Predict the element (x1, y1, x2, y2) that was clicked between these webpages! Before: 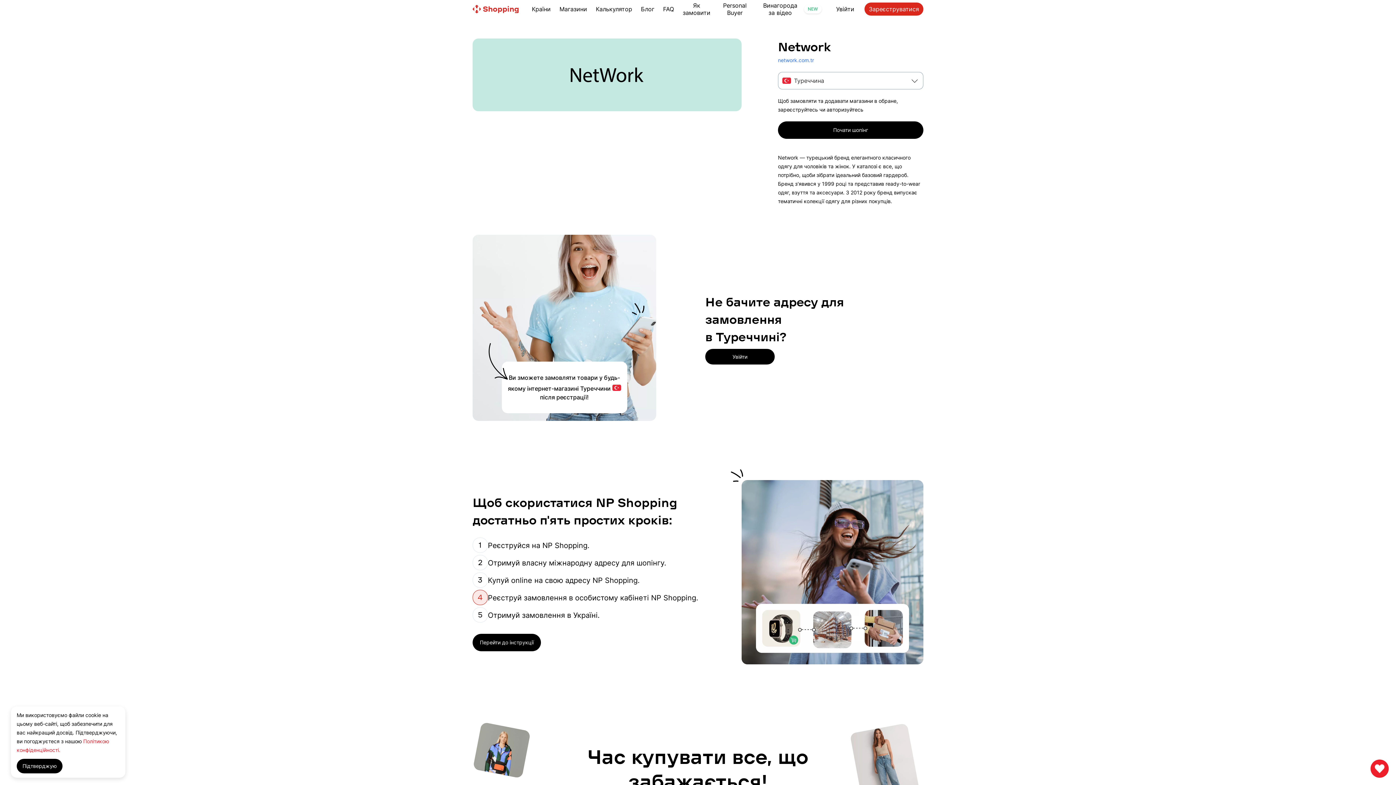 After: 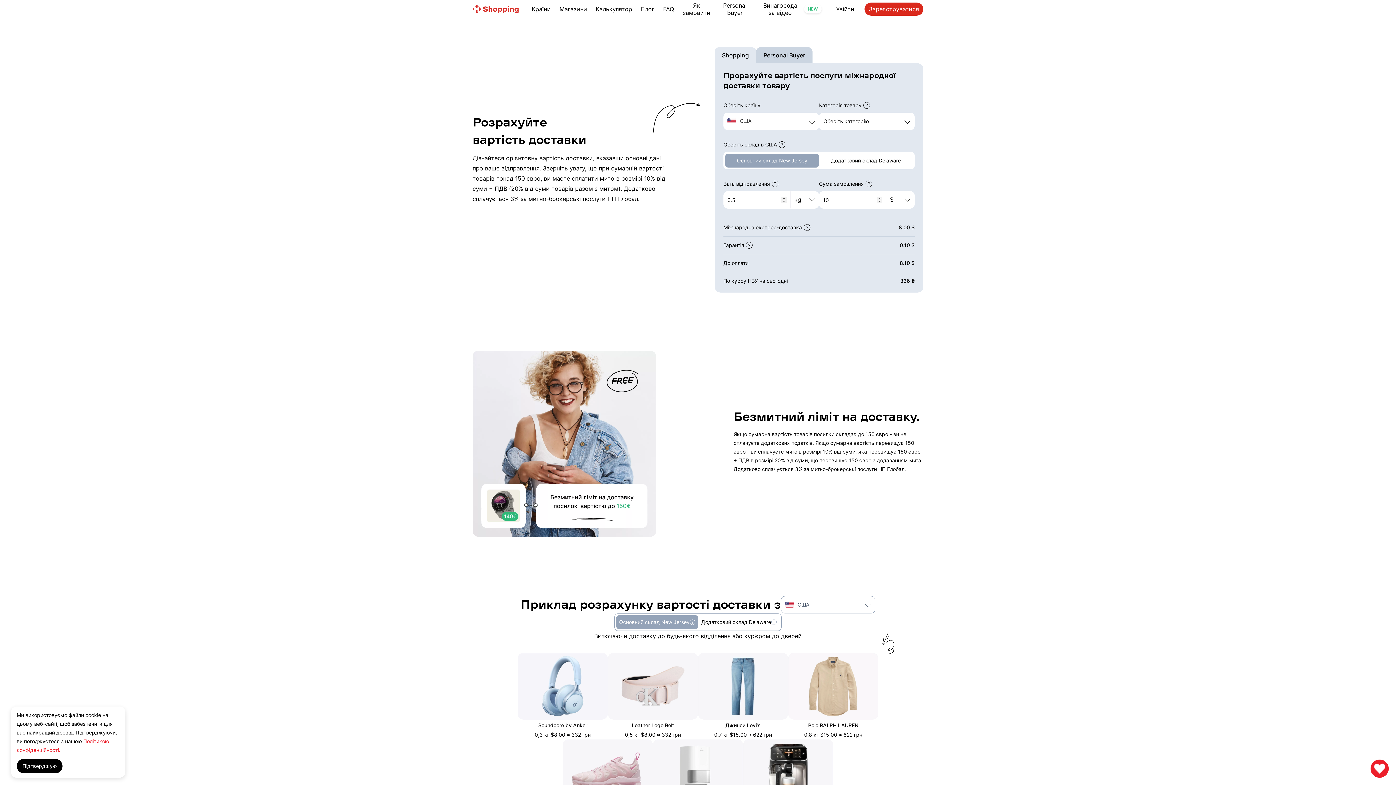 Action: bbox: (593, 0, 635, 17) label: Калькулятор